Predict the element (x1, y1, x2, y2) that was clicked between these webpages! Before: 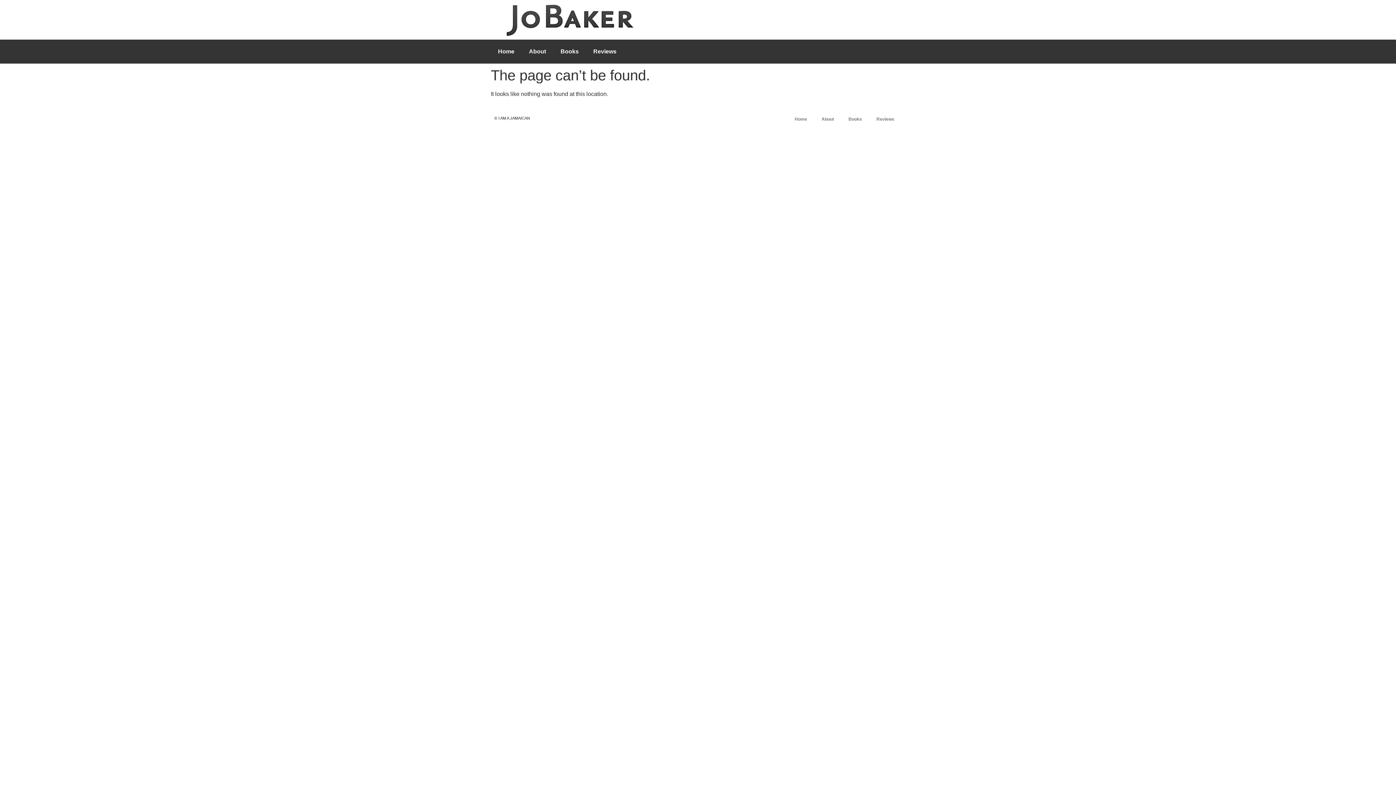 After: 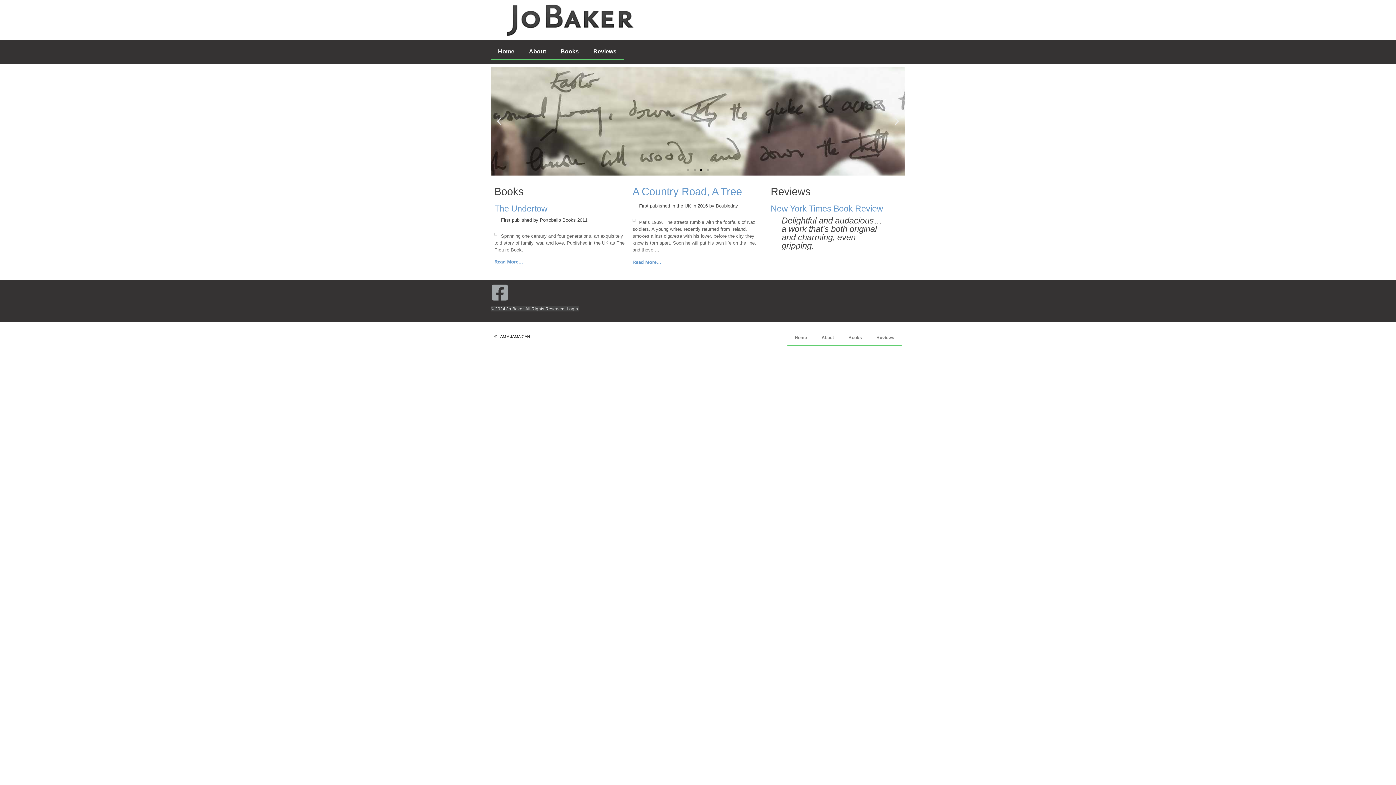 Action: bbox: (841, 111, 869, 127) label: Books